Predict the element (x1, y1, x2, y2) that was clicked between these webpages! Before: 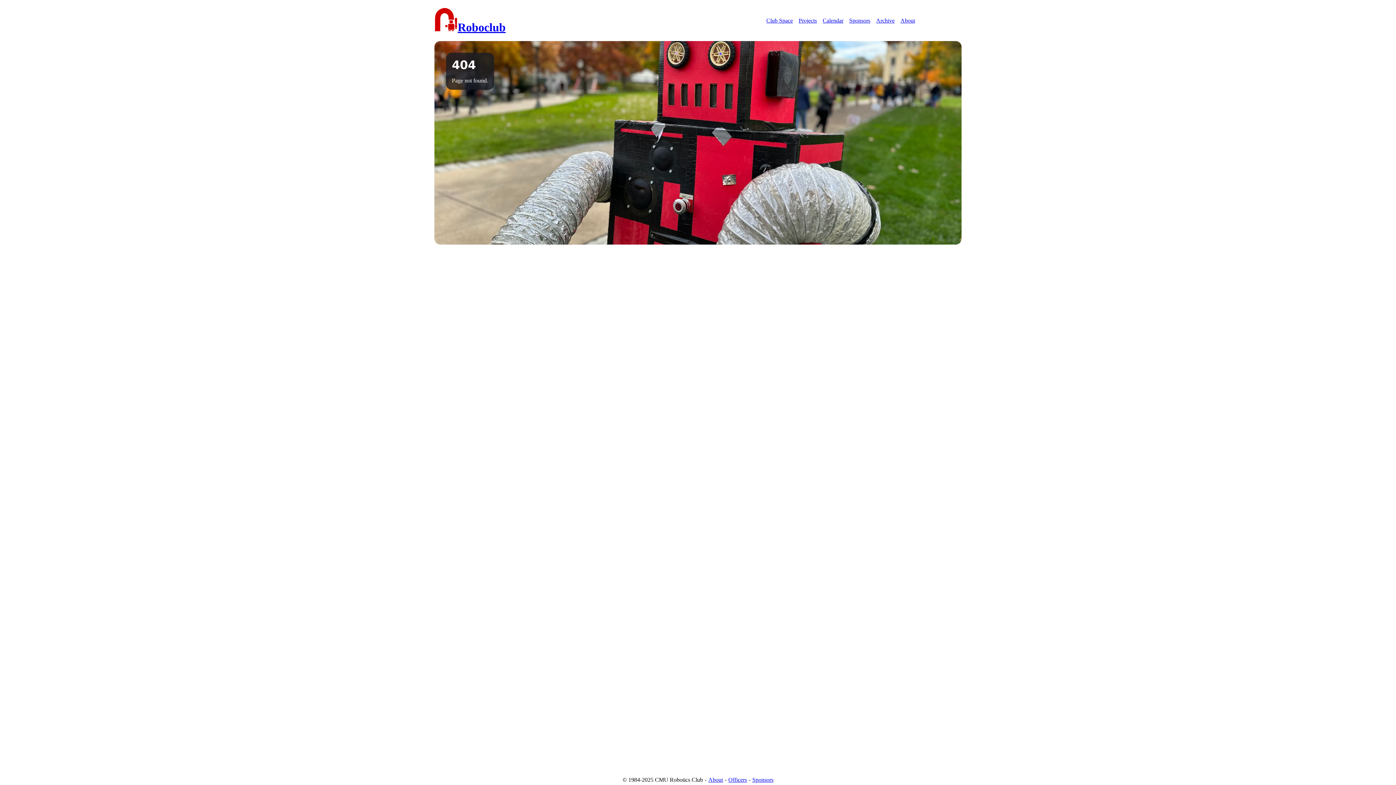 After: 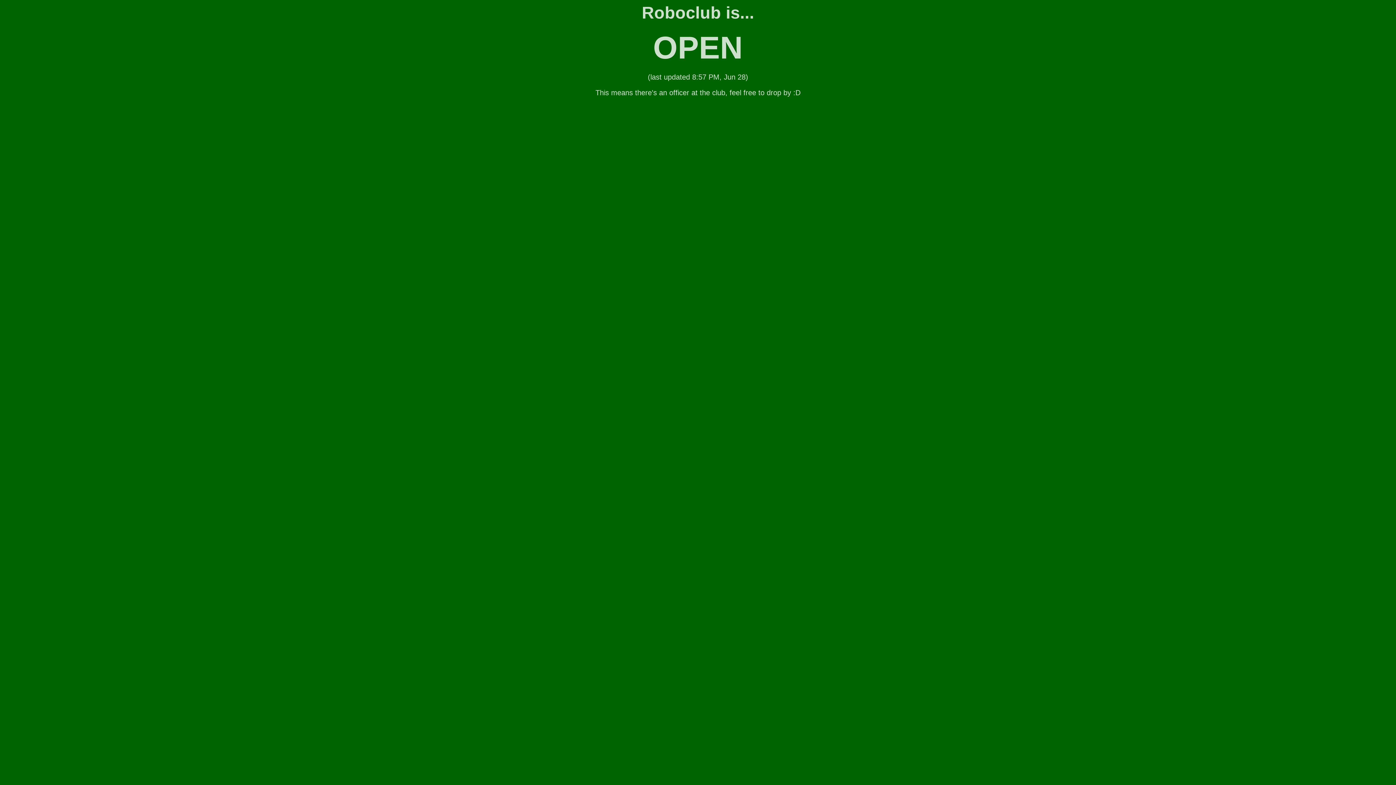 Action: label: Club Open
updated 1s ago bbox: (921, 15, 964, 25)